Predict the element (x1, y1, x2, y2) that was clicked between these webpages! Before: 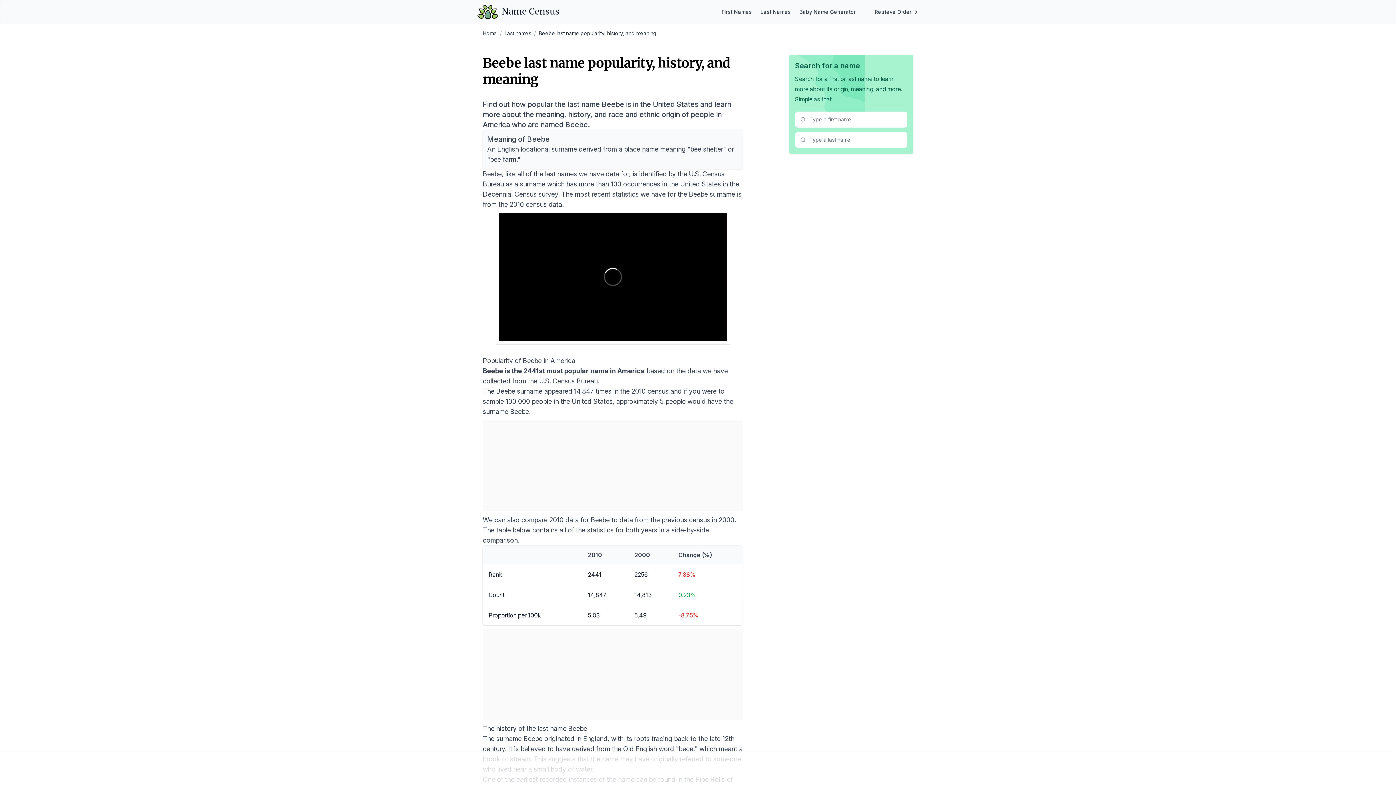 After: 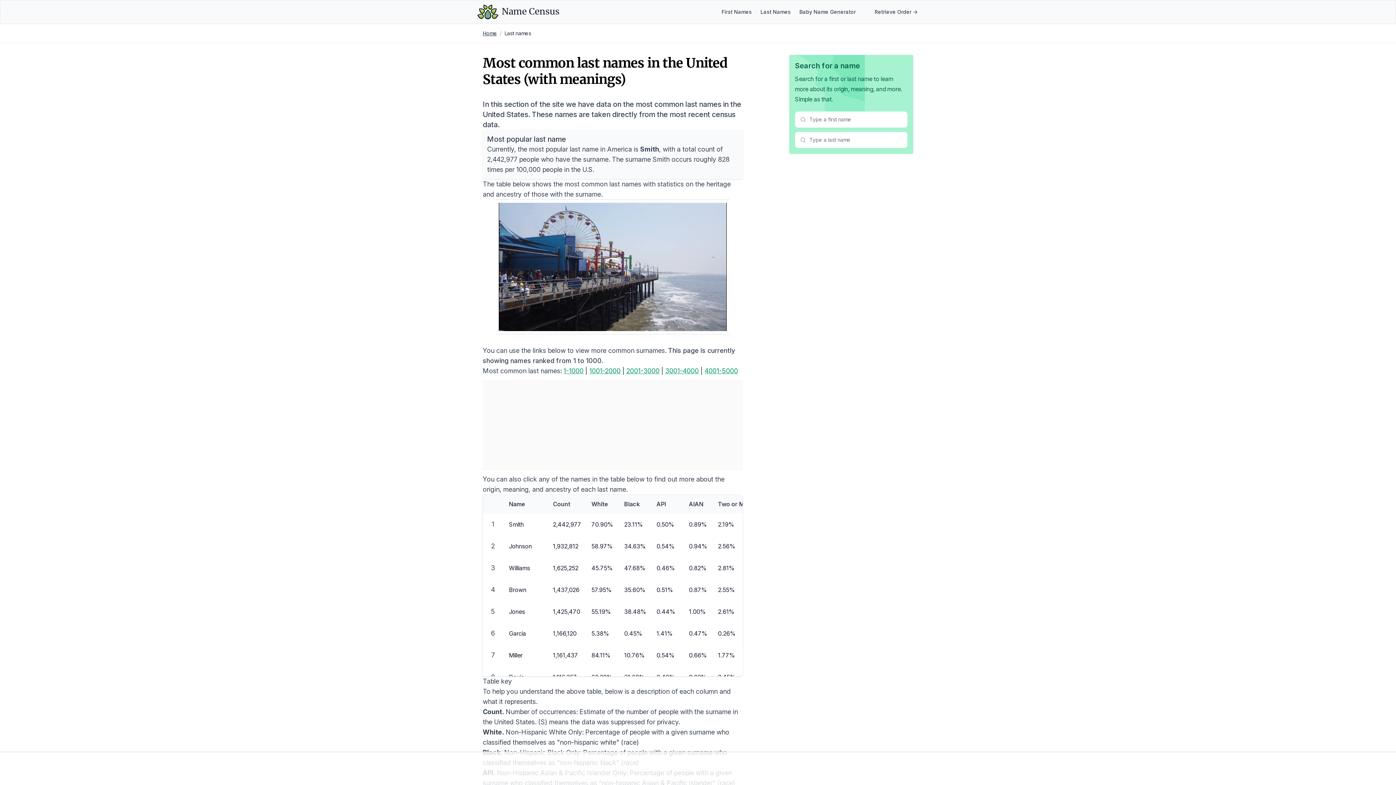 Action: label: Last names bbox: (504, 30, 531, 36)